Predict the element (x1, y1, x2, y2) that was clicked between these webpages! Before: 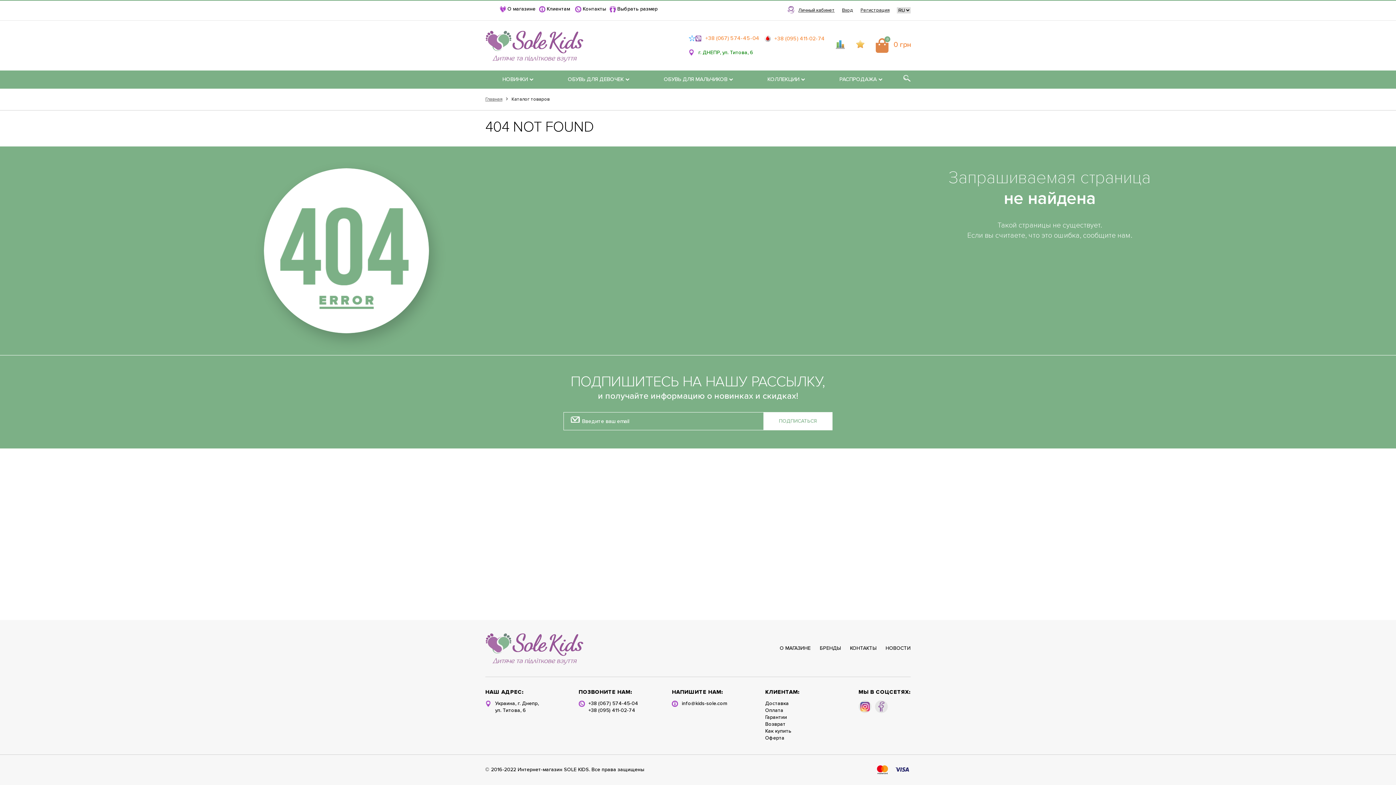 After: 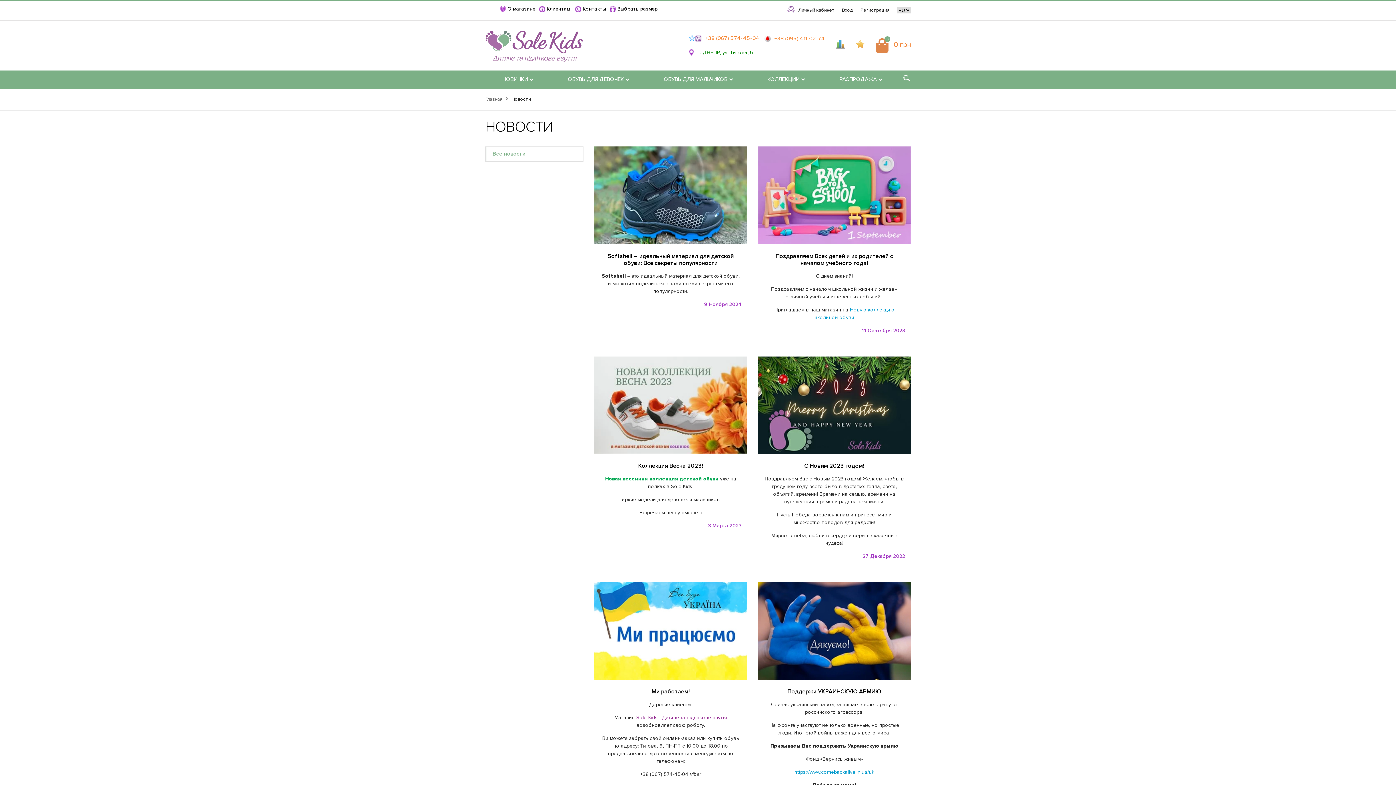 Action: bbox: (885, 646, 910, 651) label: НОВОСТИ